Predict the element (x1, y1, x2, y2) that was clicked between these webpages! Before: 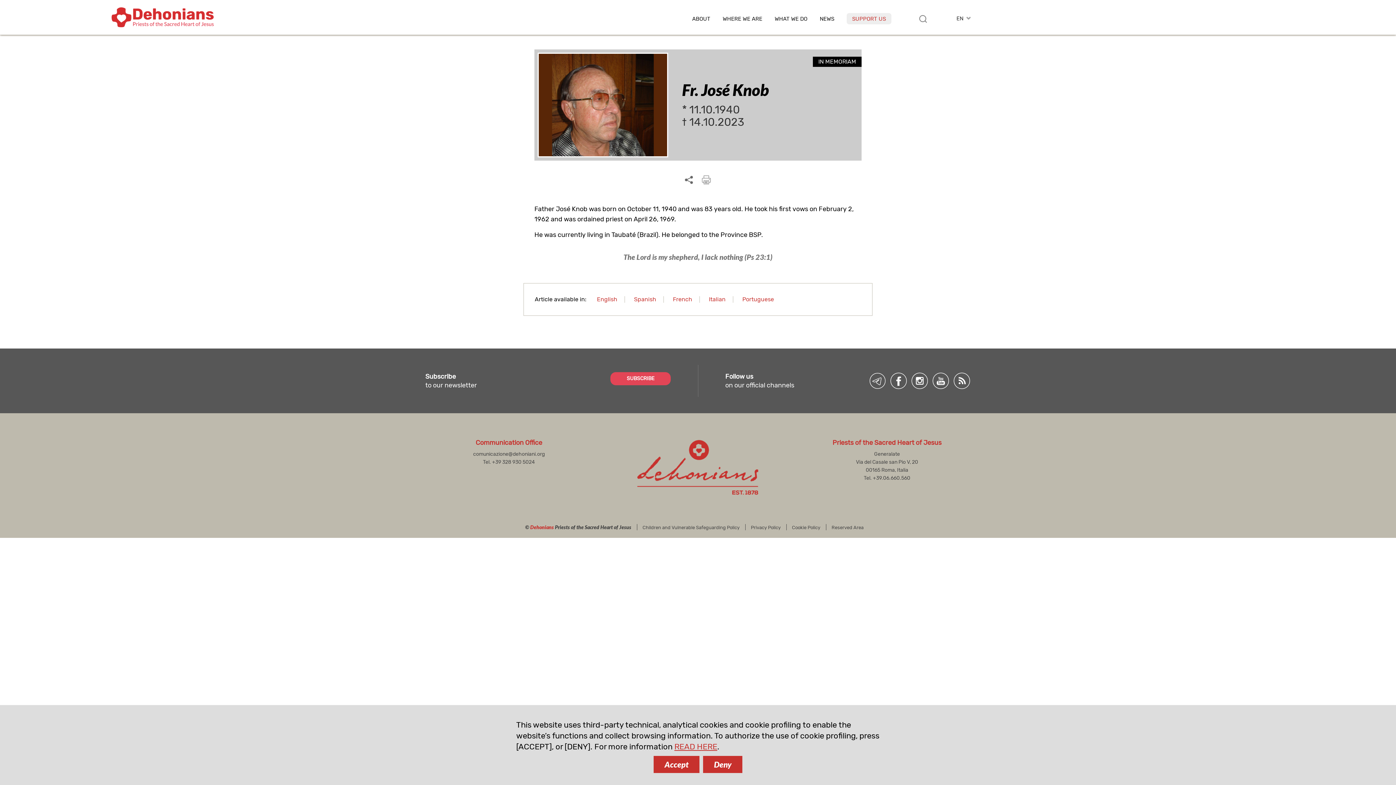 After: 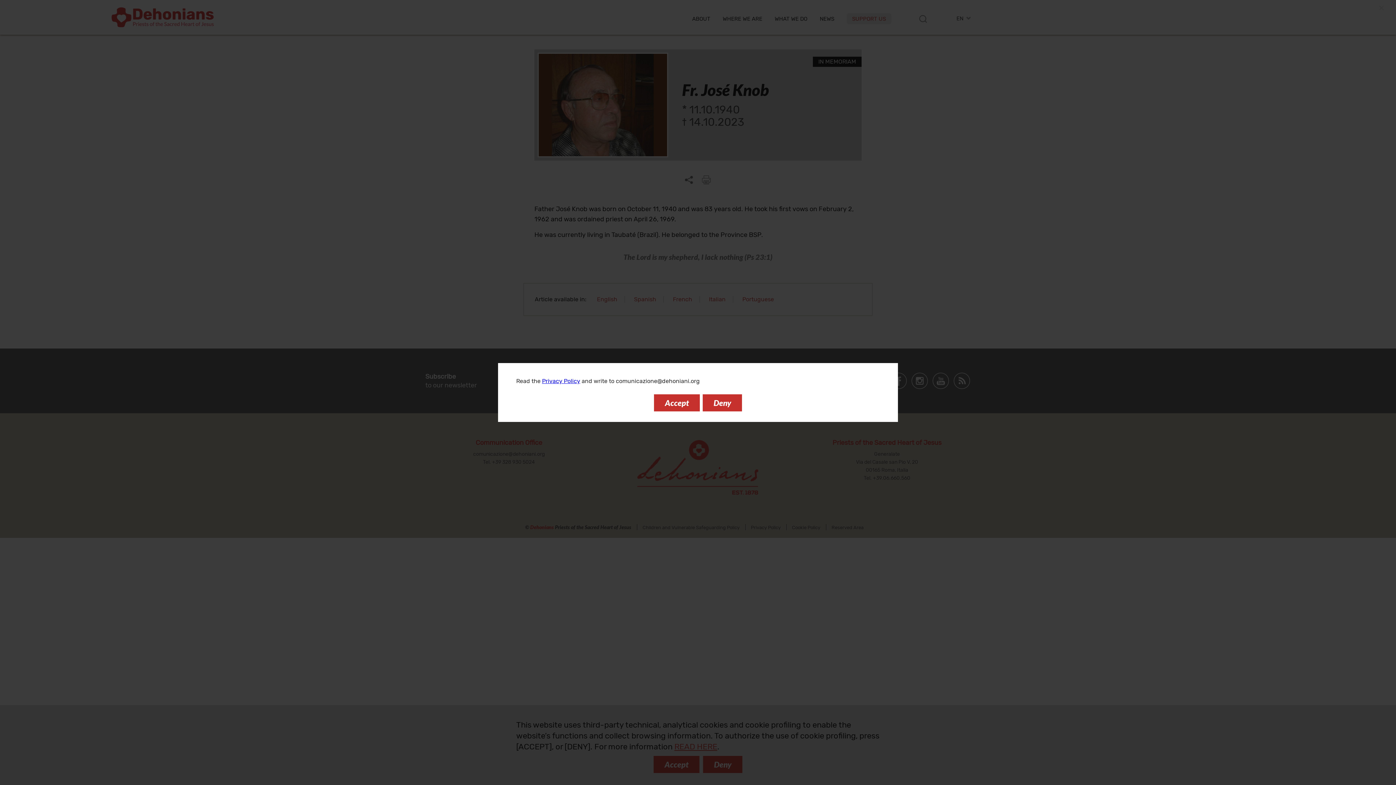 Action: bbox: (473, 451, 544, 457) label: comunicazione@dehoniani.org